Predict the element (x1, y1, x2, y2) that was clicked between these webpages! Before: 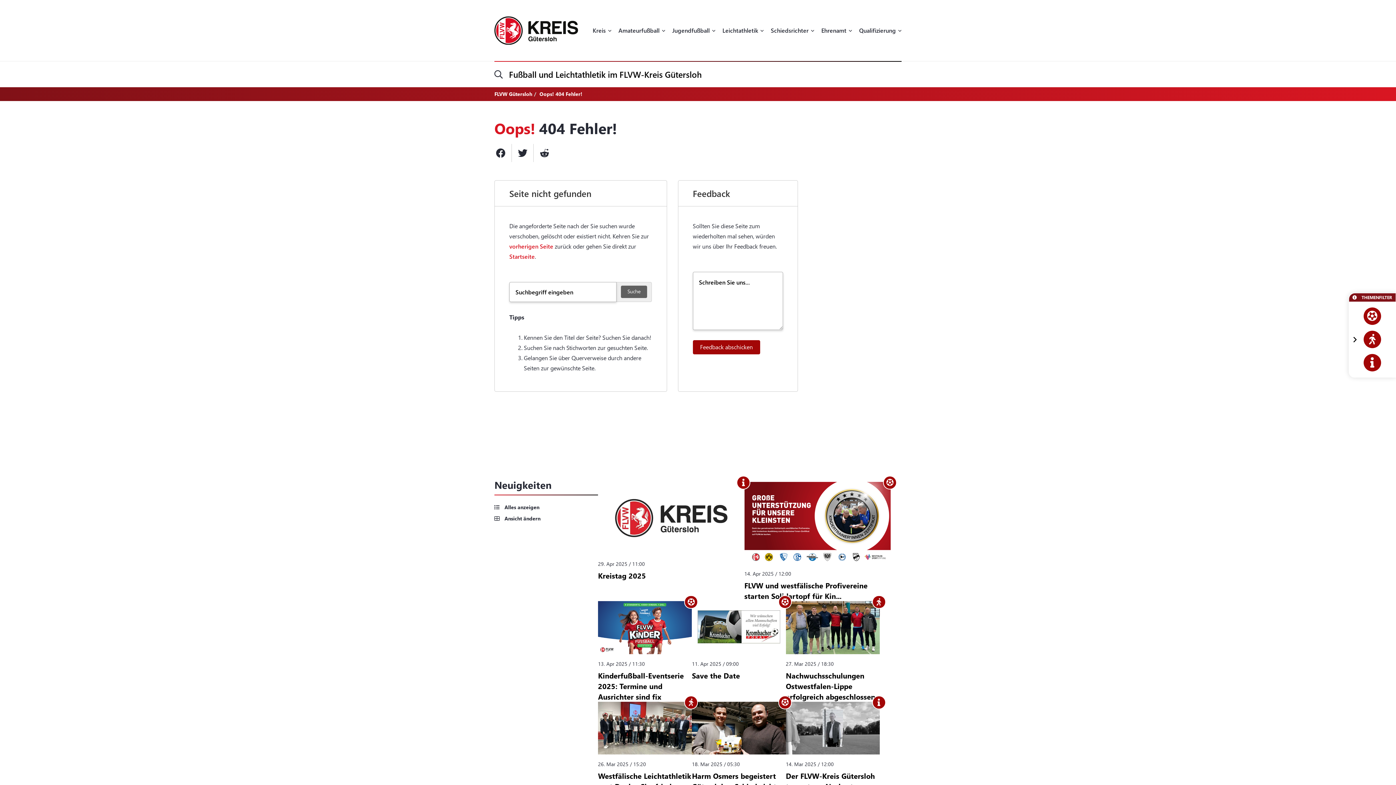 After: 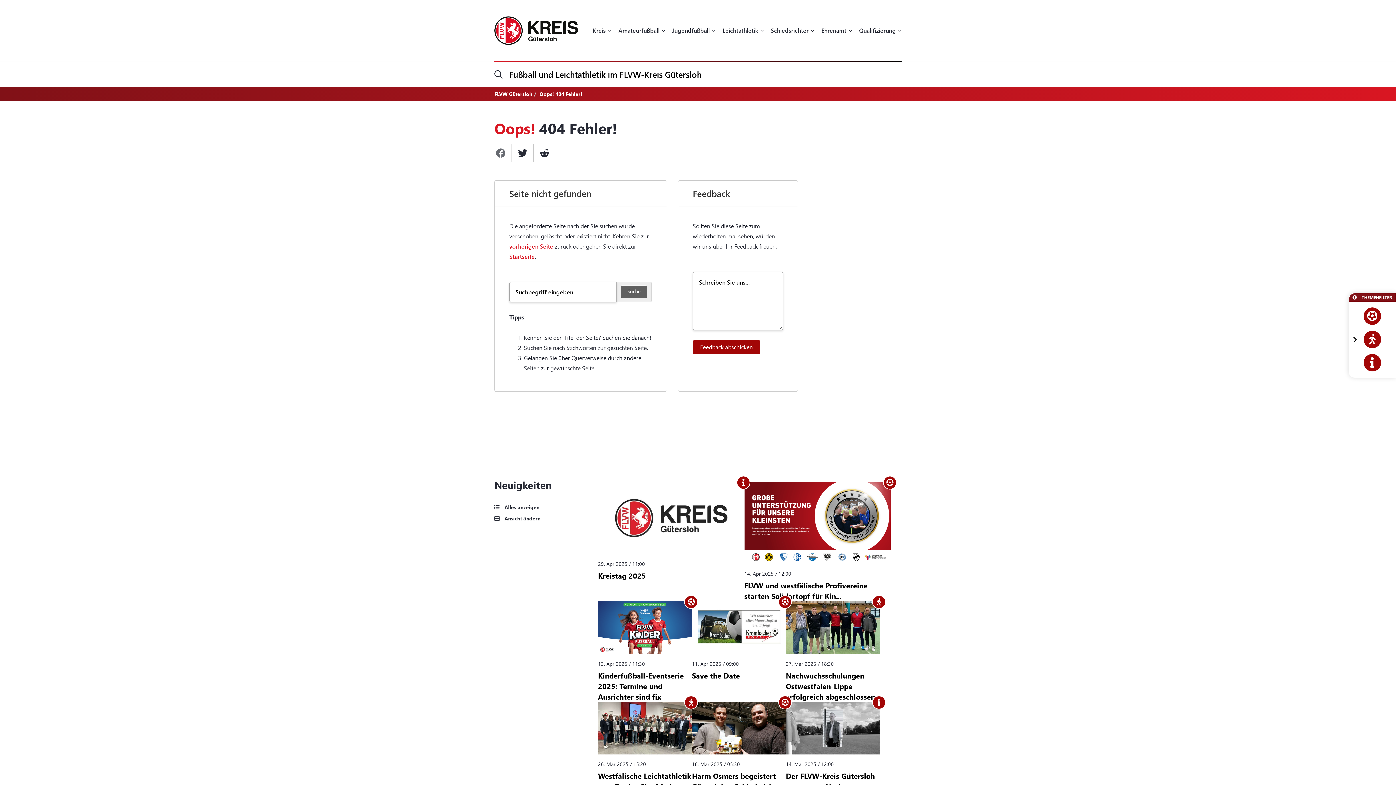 Action: bbox: (489, 144, 511, 162)